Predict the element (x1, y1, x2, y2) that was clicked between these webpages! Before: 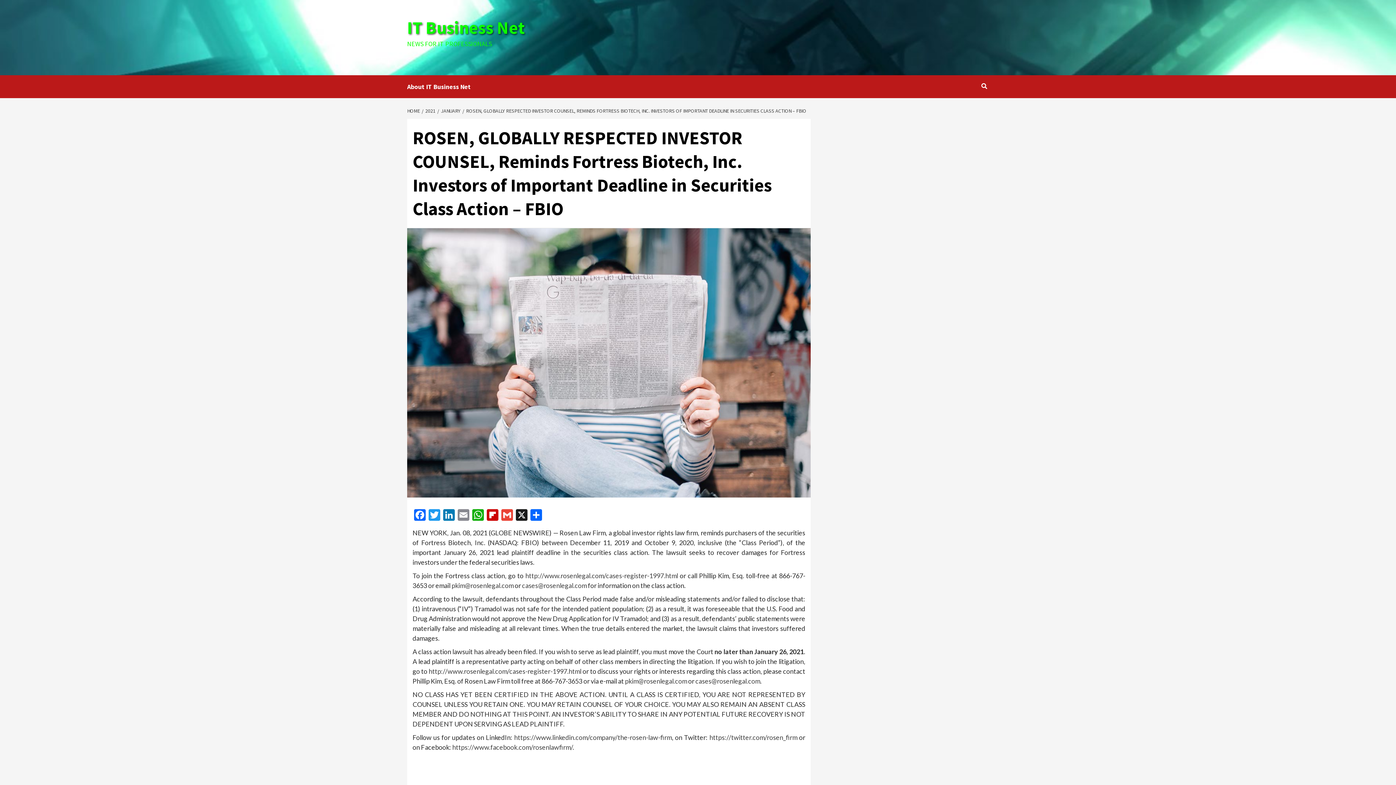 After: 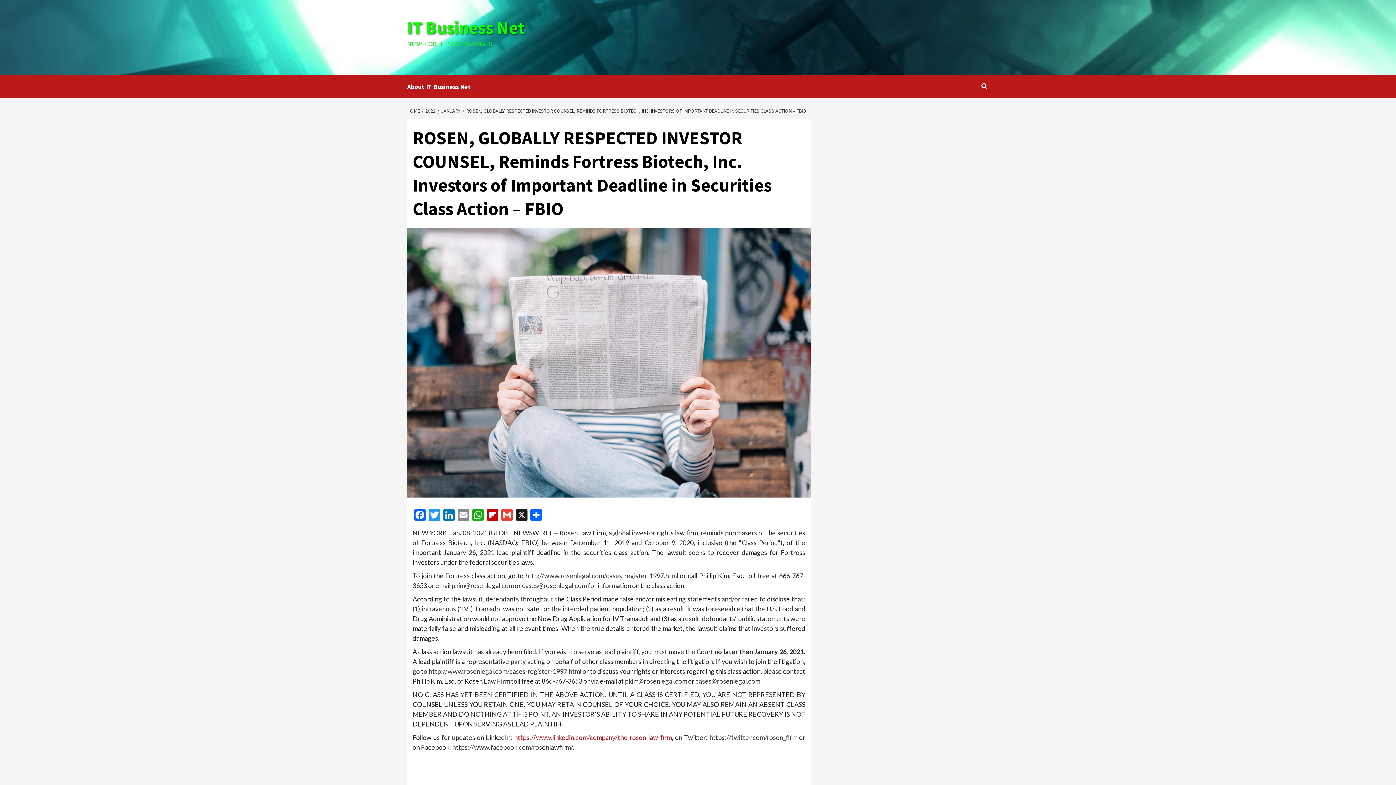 Action: label: https://www.linkedin.com/company/the-rosen-law-firm bbox: (514, 733, 672, 741)